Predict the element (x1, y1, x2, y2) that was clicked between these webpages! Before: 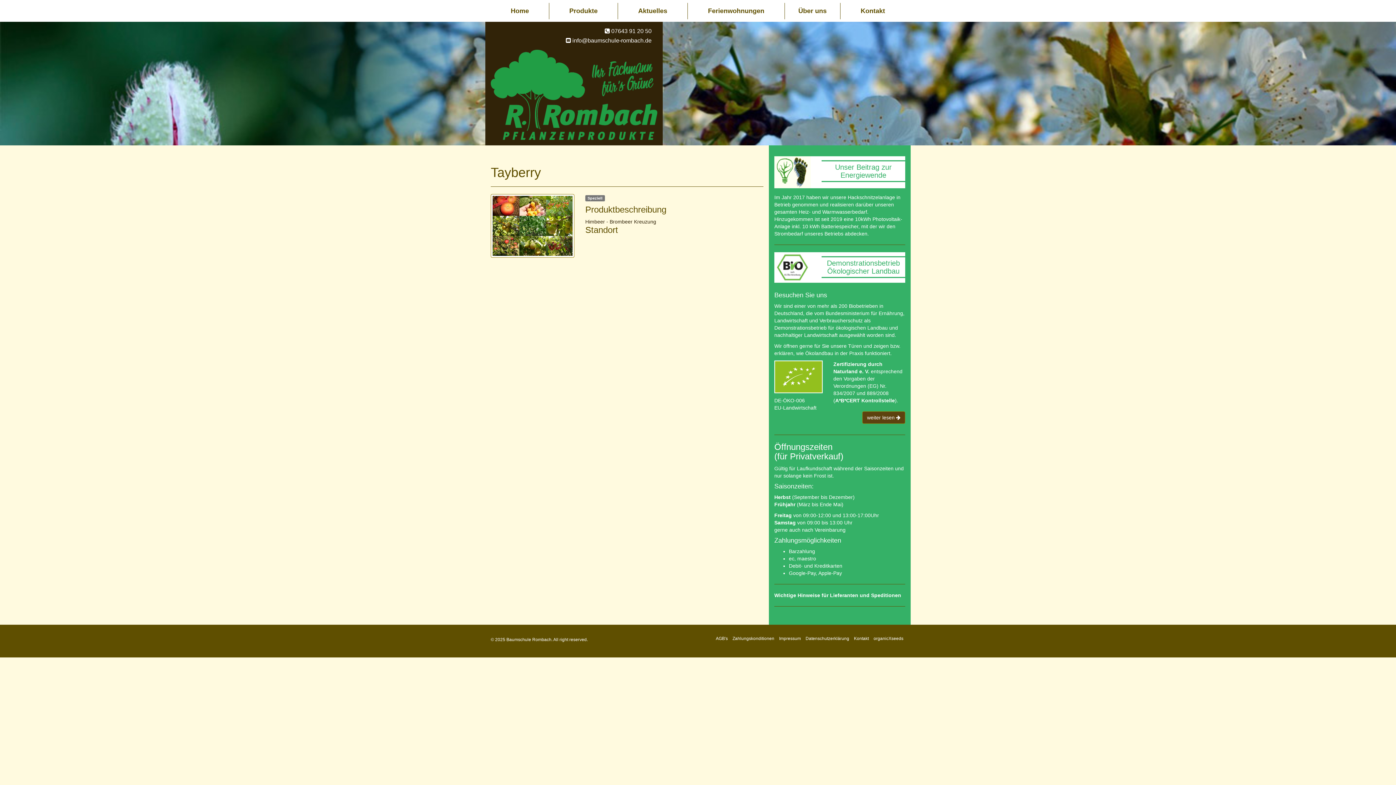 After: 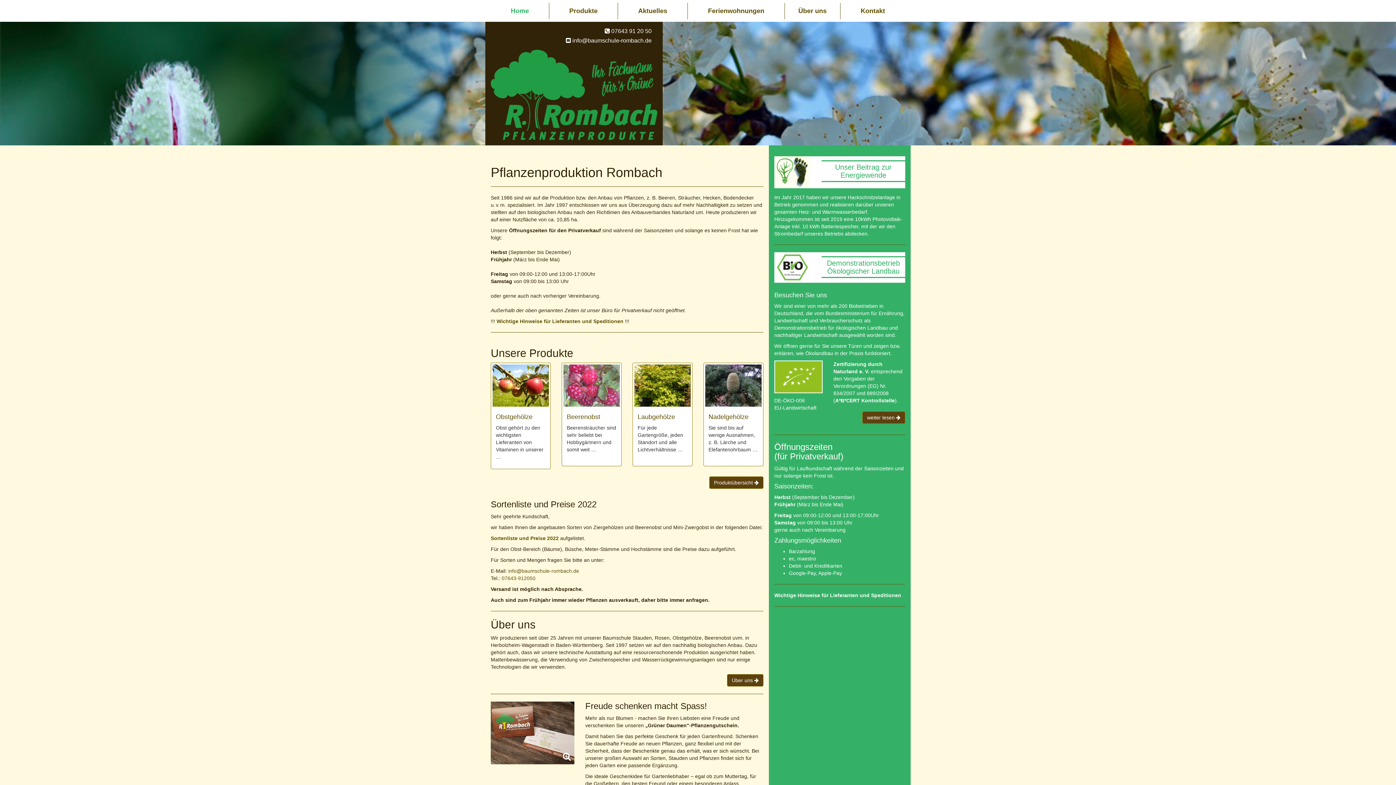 Action: bbox: (490, 49, 657, 140)